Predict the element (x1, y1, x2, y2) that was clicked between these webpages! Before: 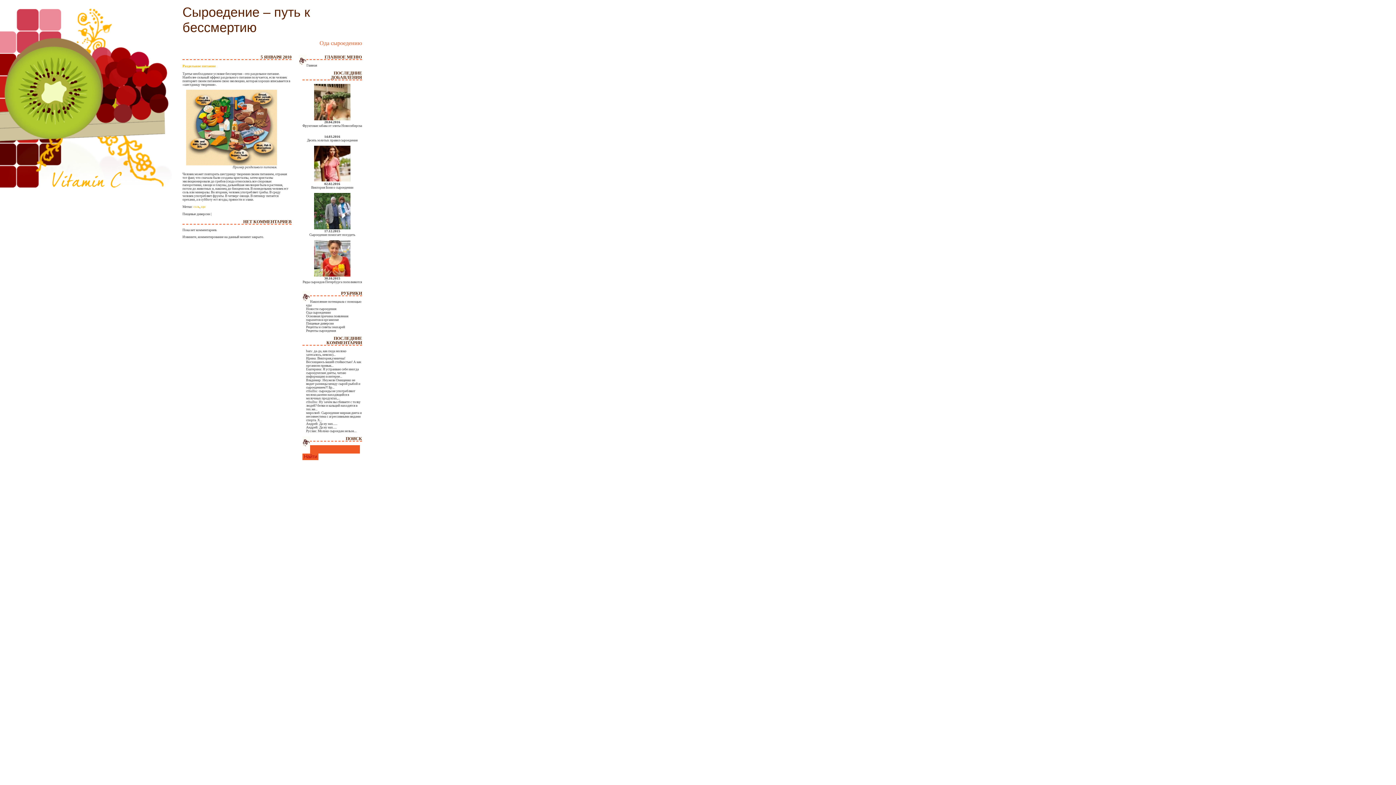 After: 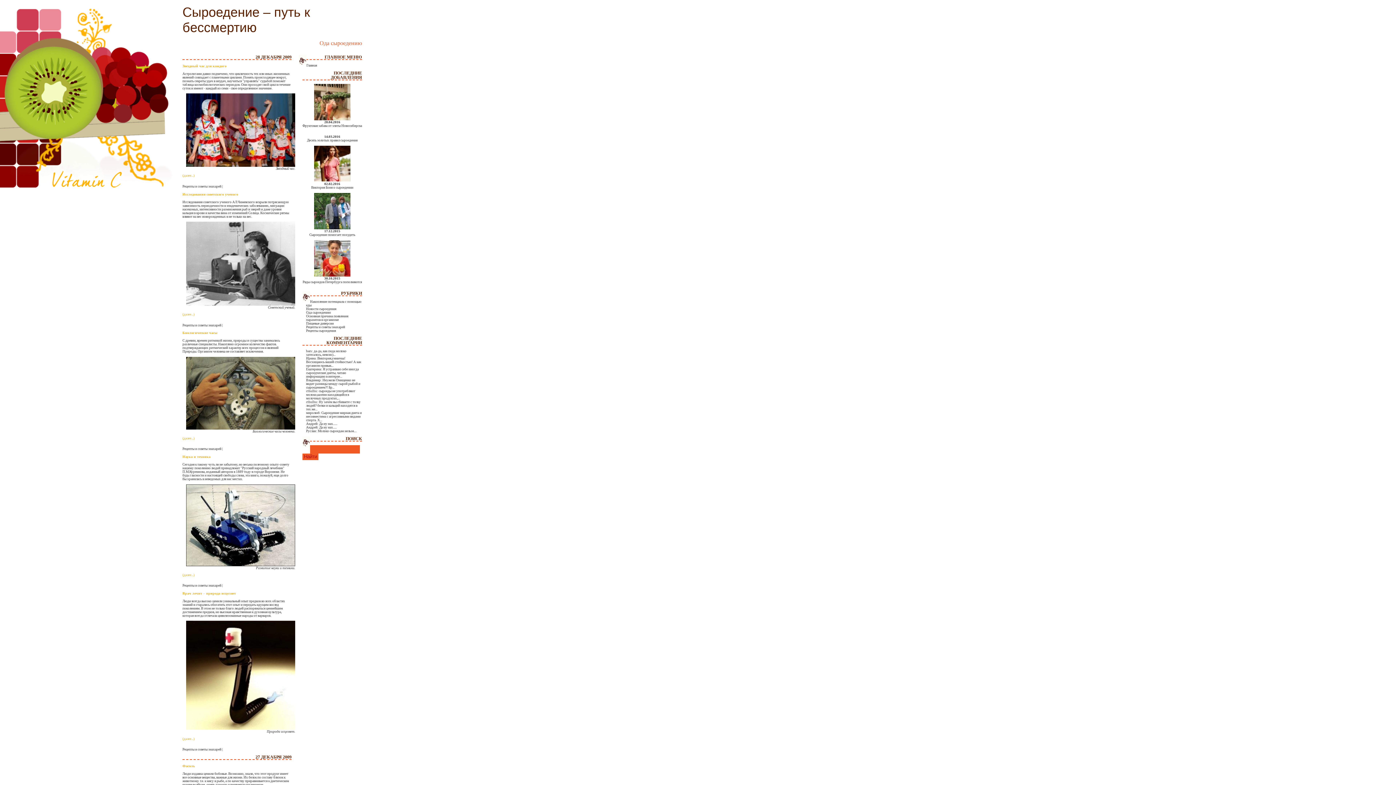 Action: bbox: (306, 325, 345, 329) label: Рецепты и советы знахарей